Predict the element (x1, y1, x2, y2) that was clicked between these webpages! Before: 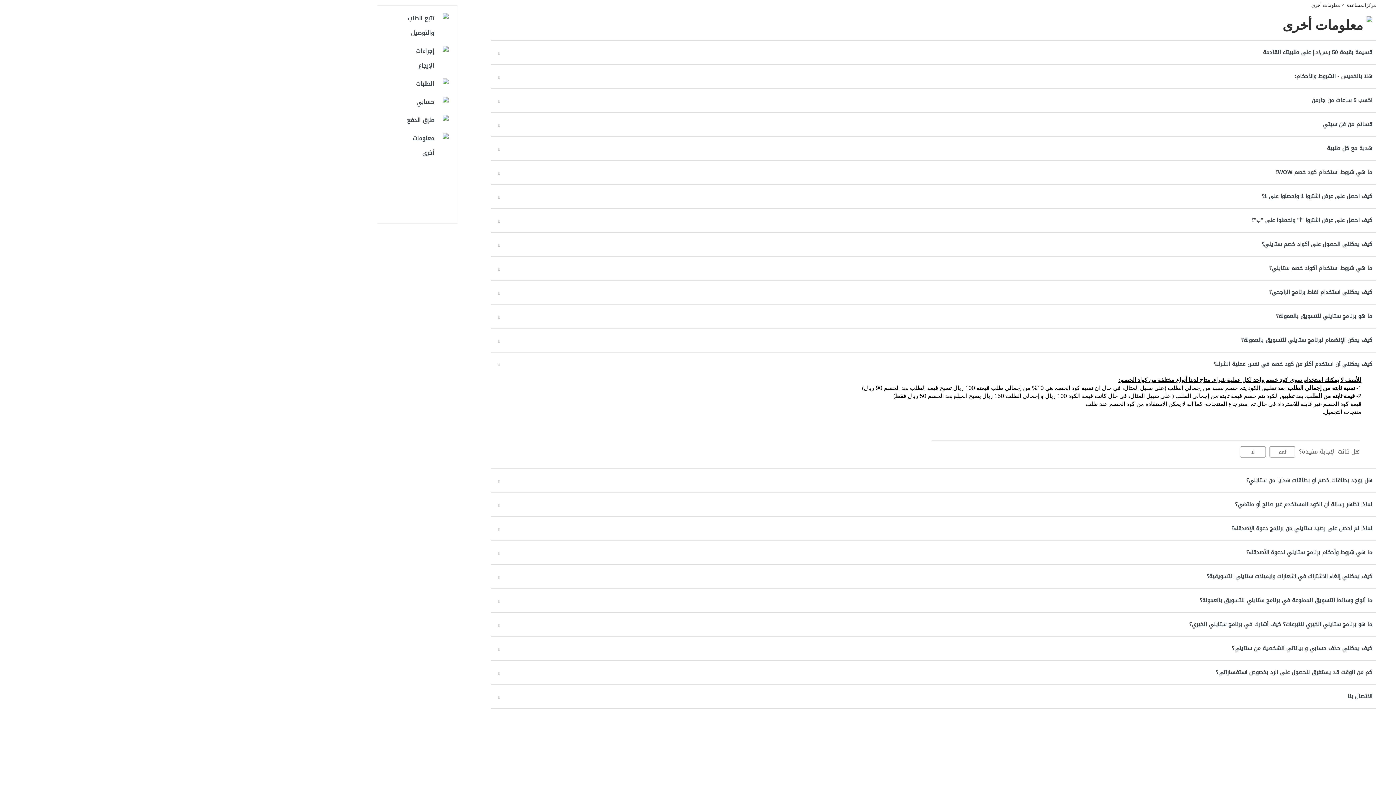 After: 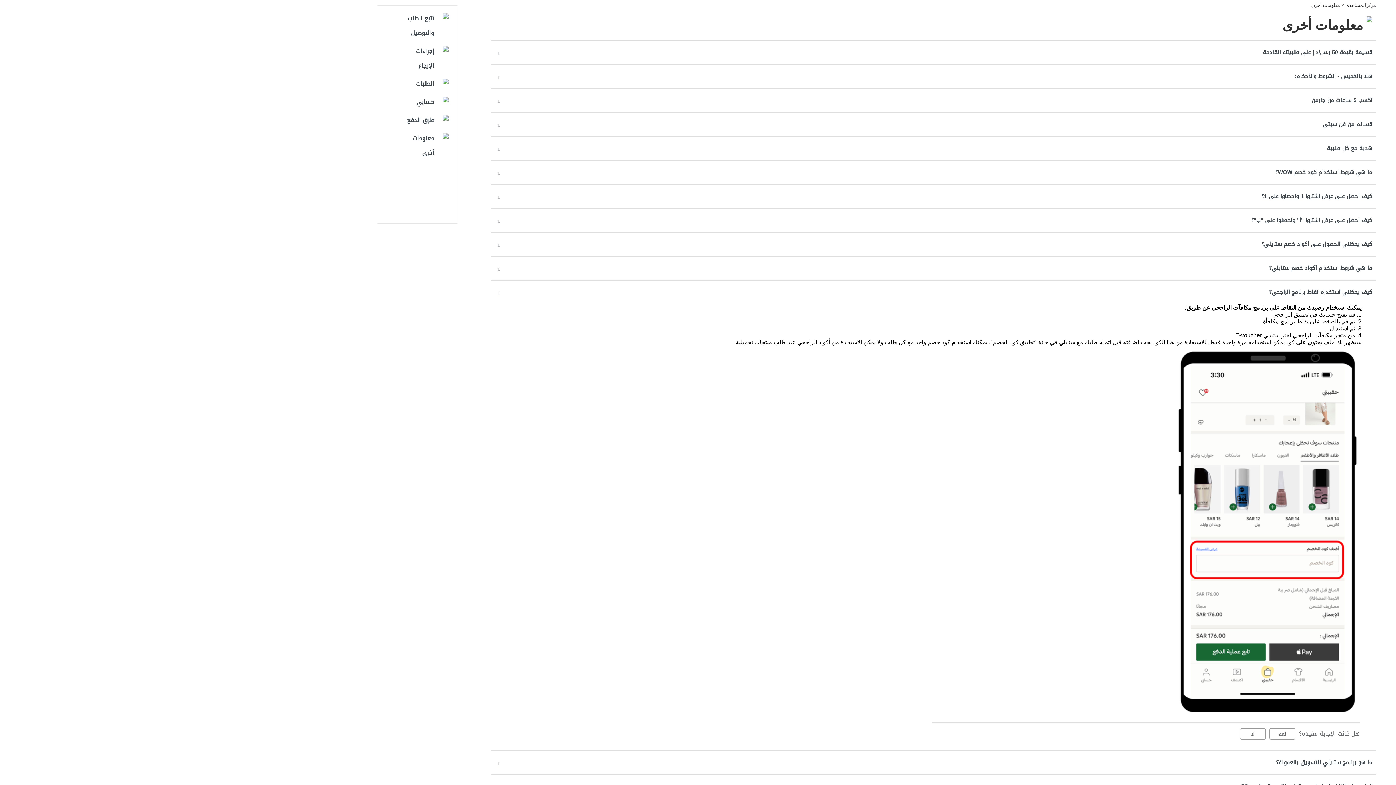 Action: bbox: (491, 280, 1376, 304) label: كيف يمكنني استخدام نقاط برنامج الراجحي؟